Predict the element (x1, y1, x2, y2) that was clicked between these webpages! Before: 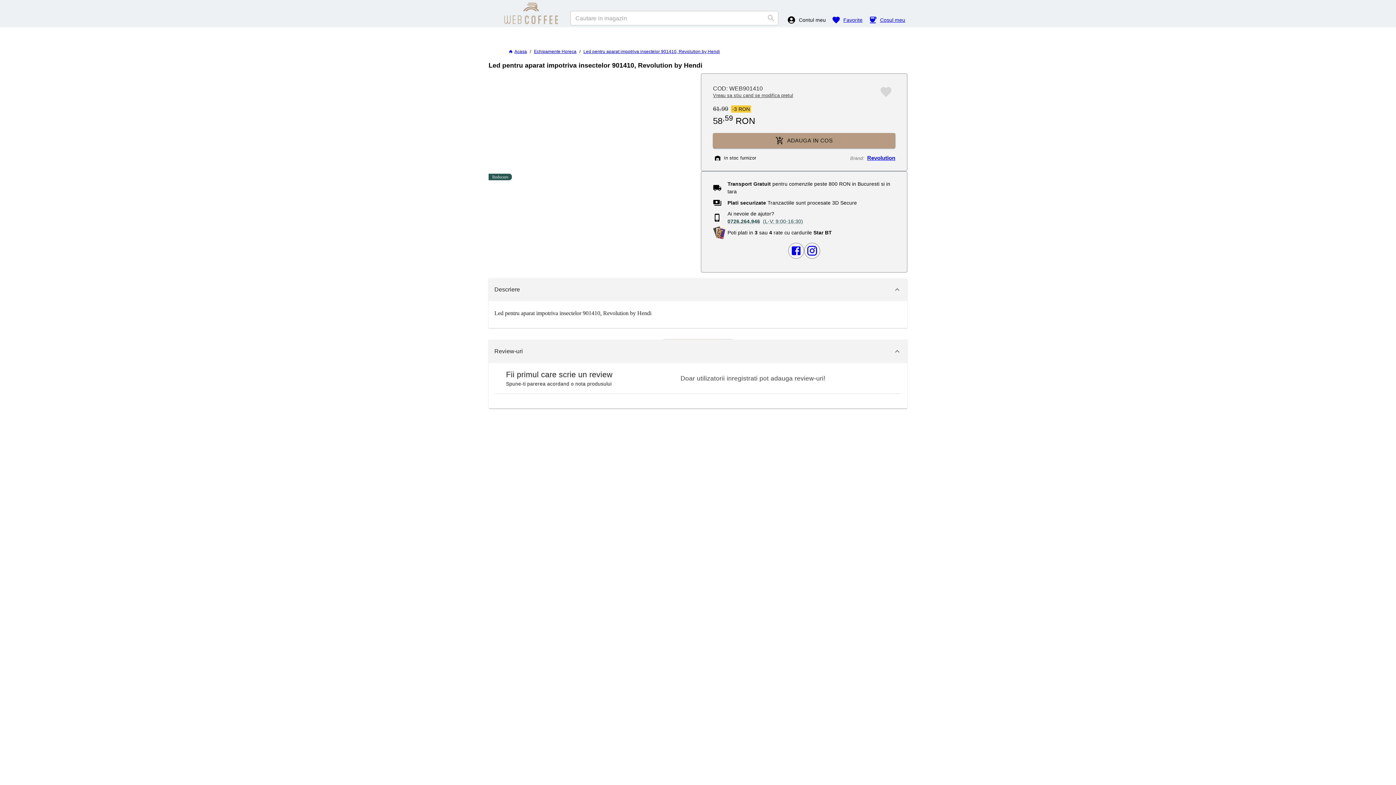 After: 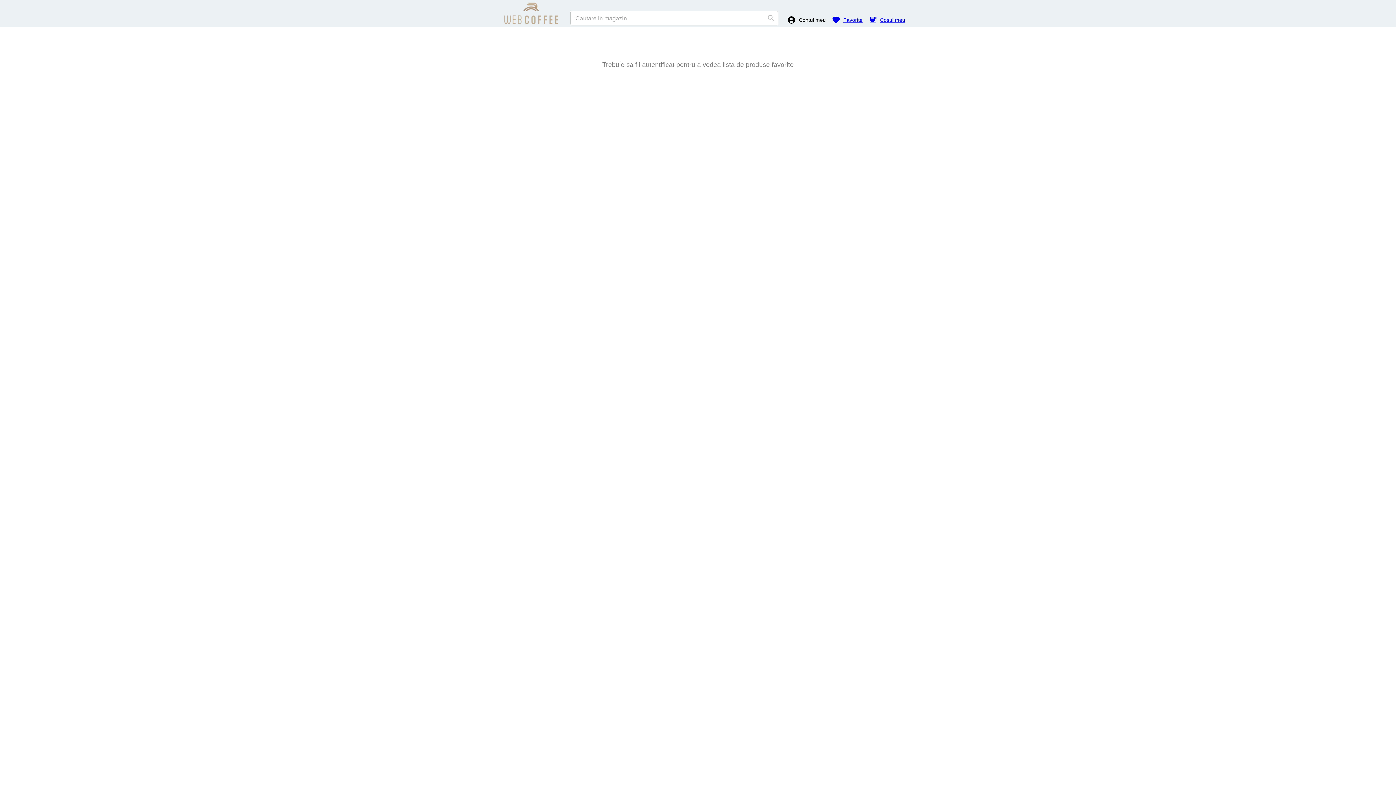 Action: bbox: (831, 15, 862, 24) label: Produse favorite